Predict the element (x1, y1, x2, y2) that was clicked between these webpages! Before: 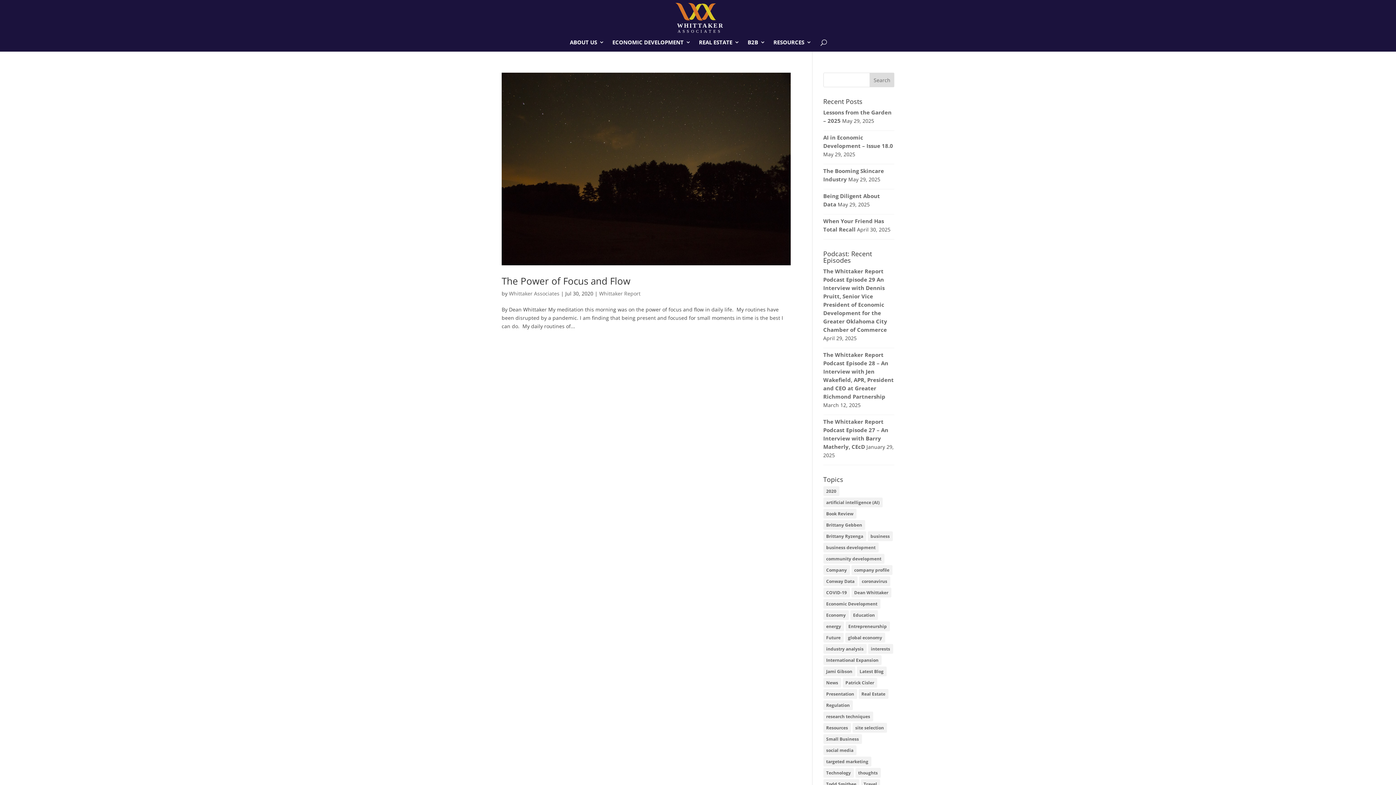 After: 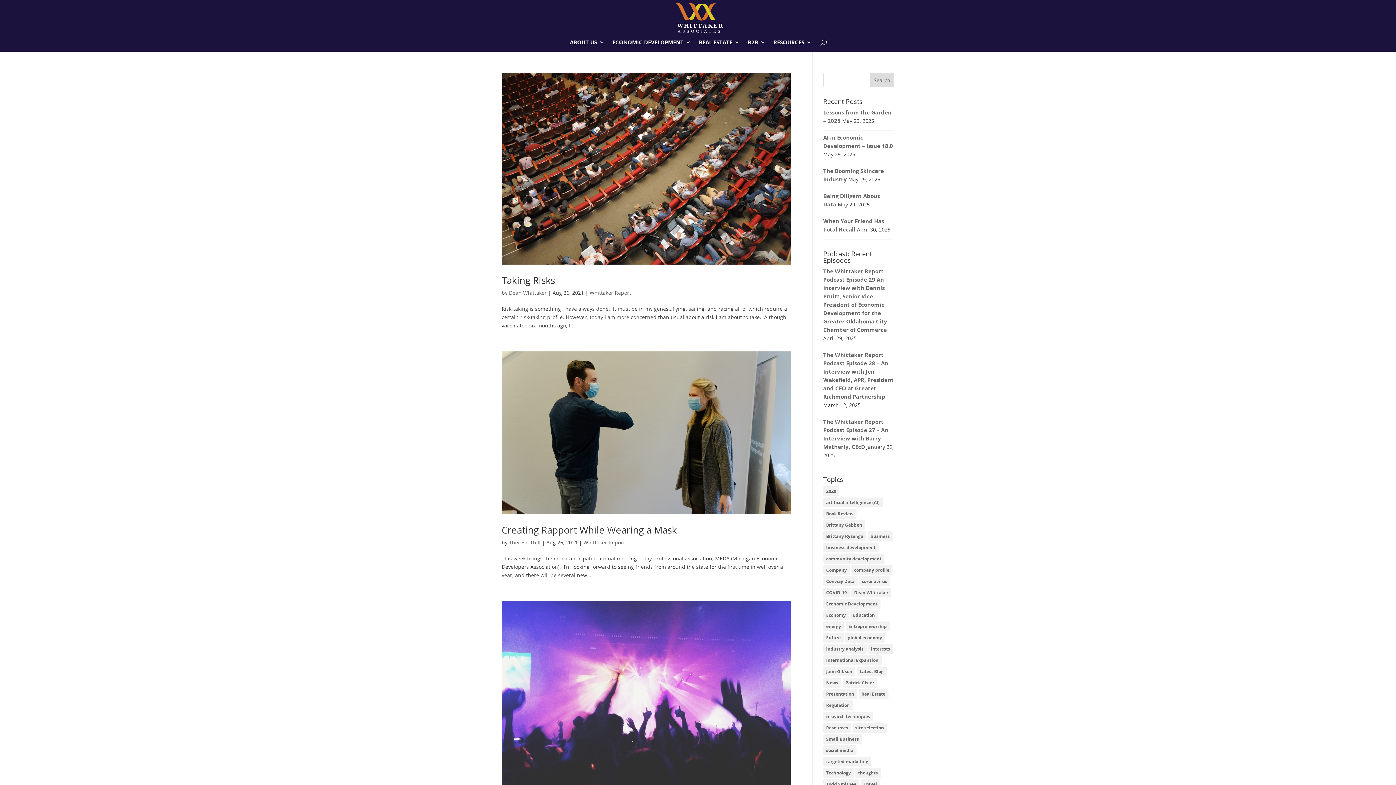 Action: label: COVID-19 (22 items) bbox: (823, 588, 850, 597)